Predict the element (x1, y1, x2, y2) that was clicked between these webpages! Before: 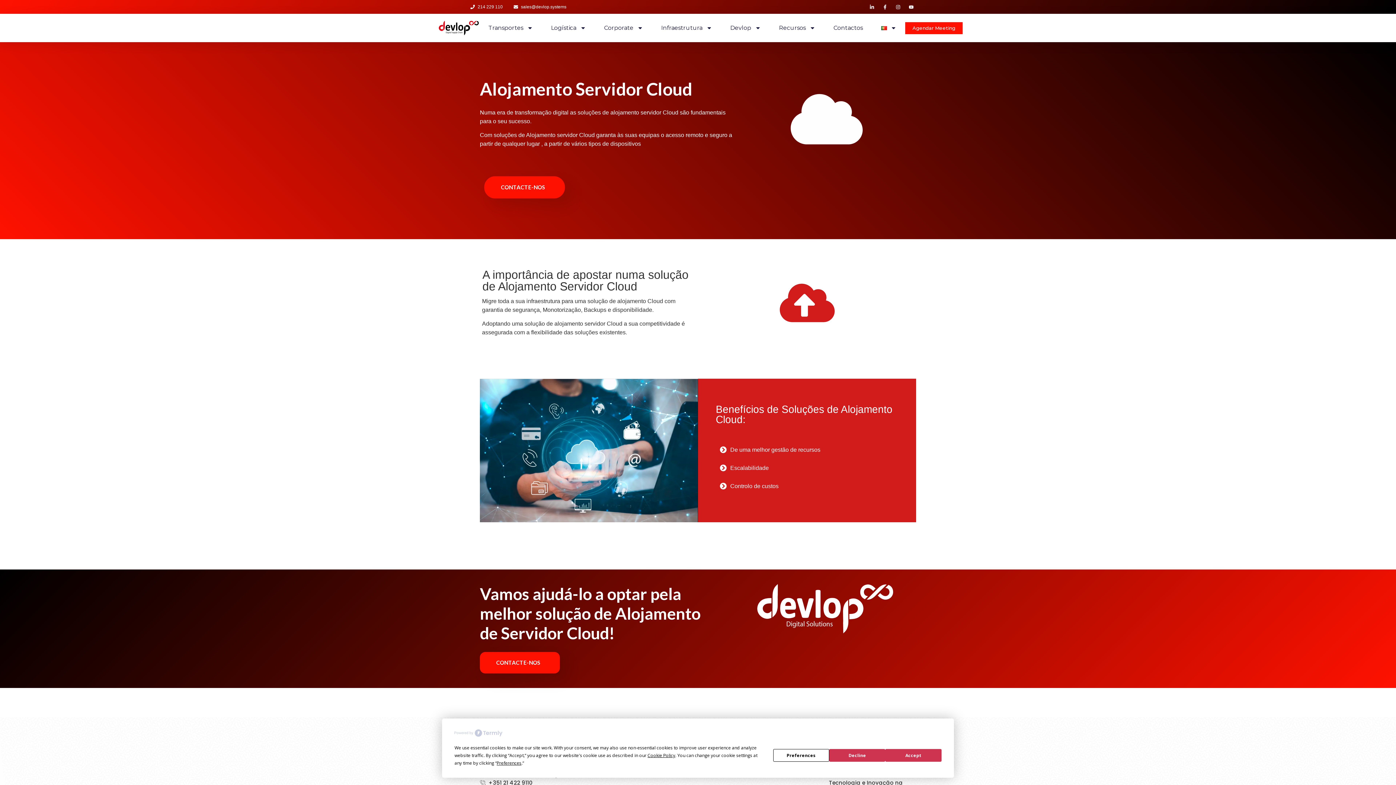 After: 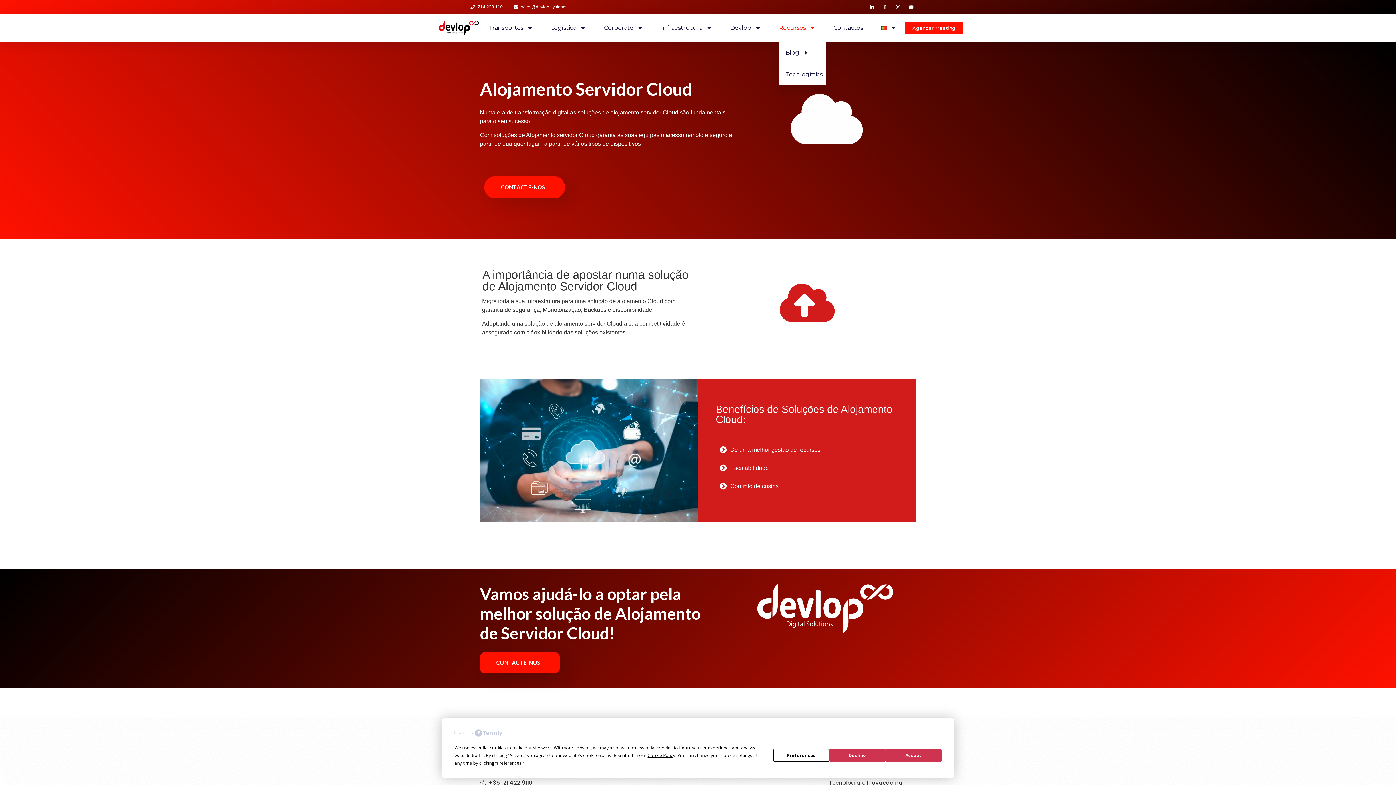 Action: bbox: (779, 19, 815, 36) label: Recursos